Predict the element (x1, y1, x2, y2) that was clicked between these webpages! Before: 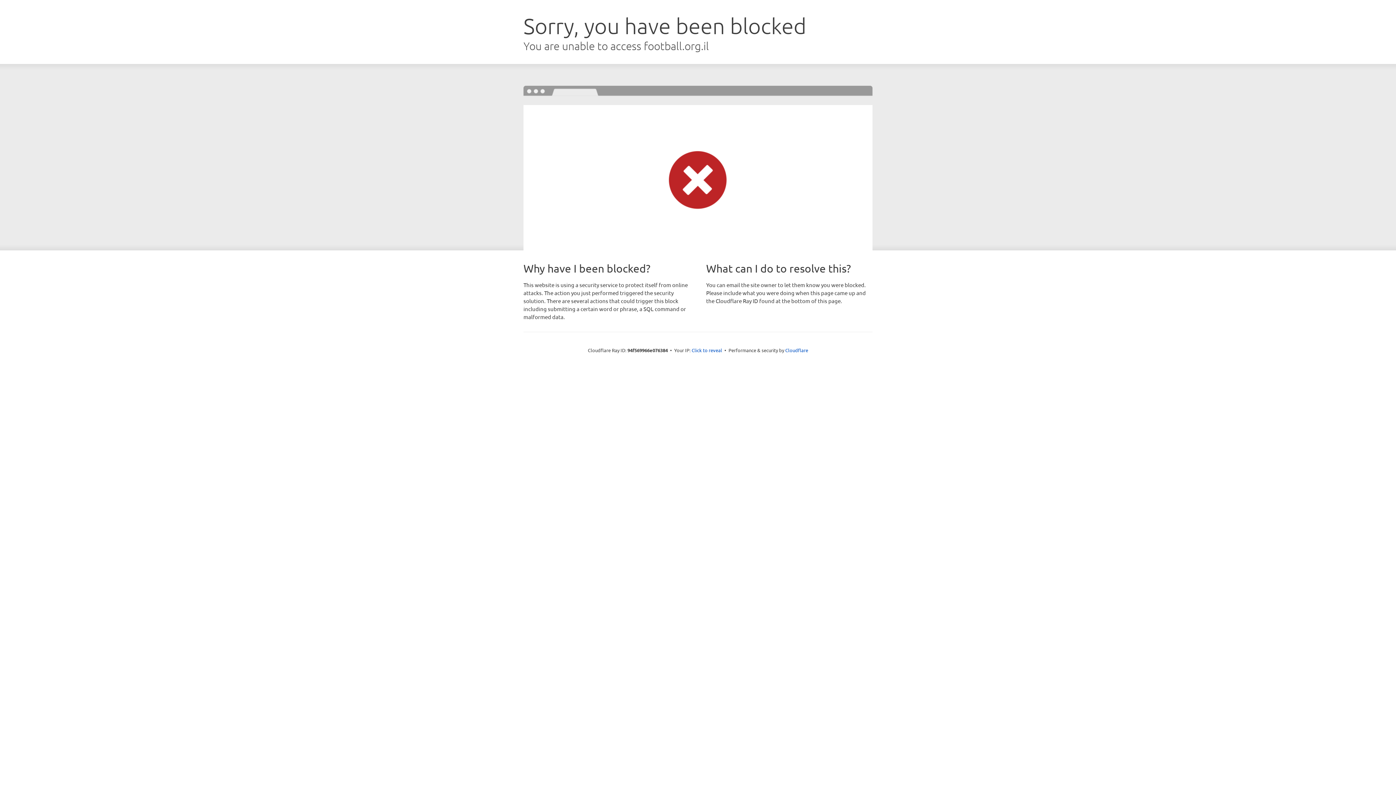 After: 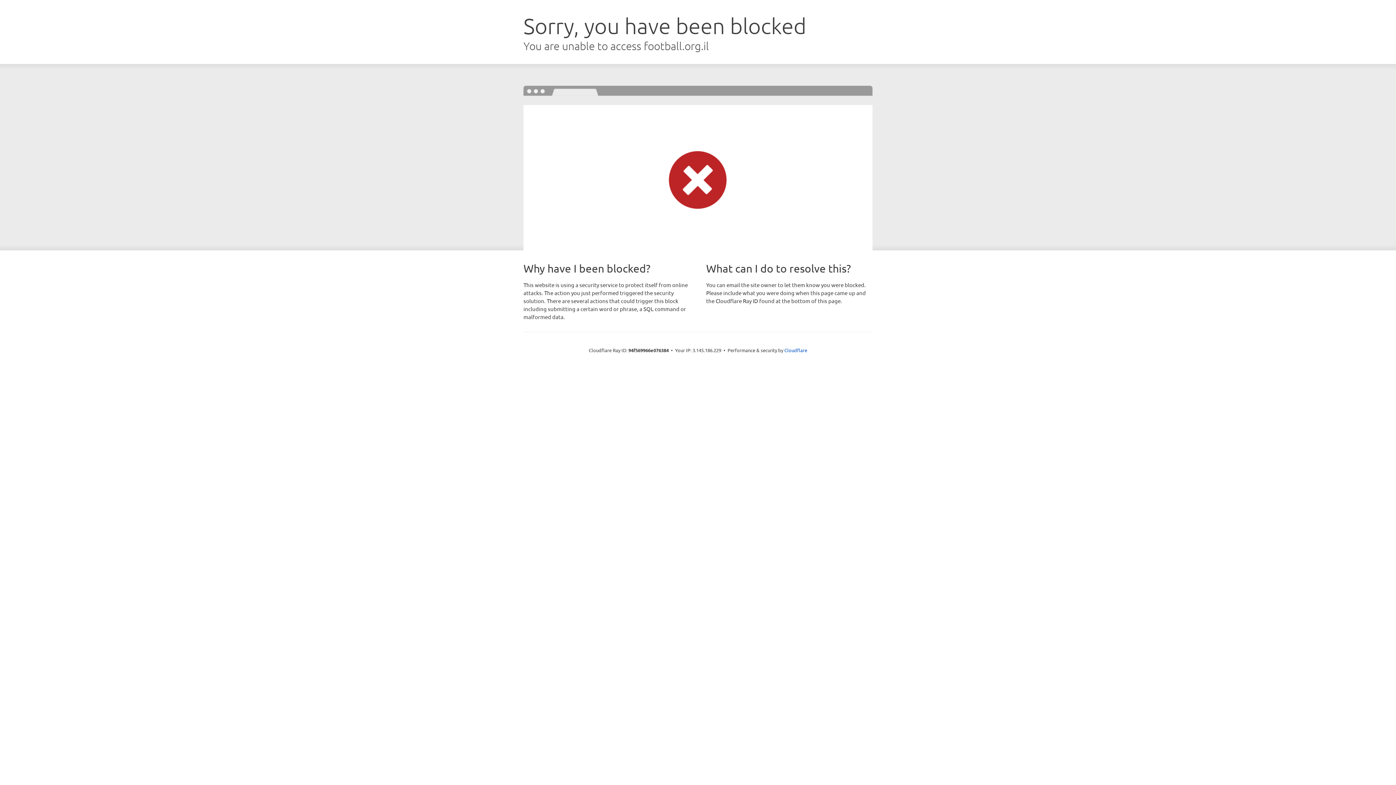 Action: label: Click to reveal bbox: (691, 346, 722, 353)